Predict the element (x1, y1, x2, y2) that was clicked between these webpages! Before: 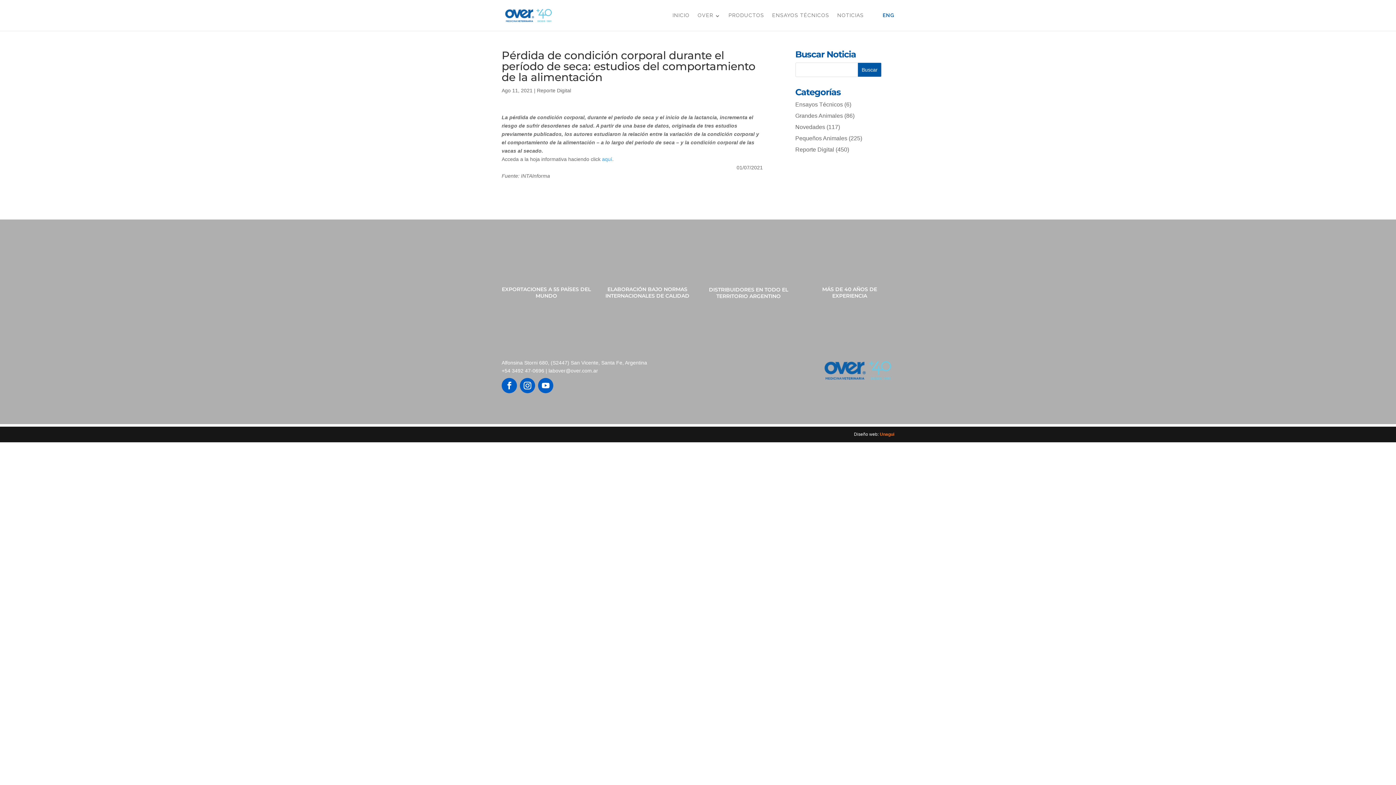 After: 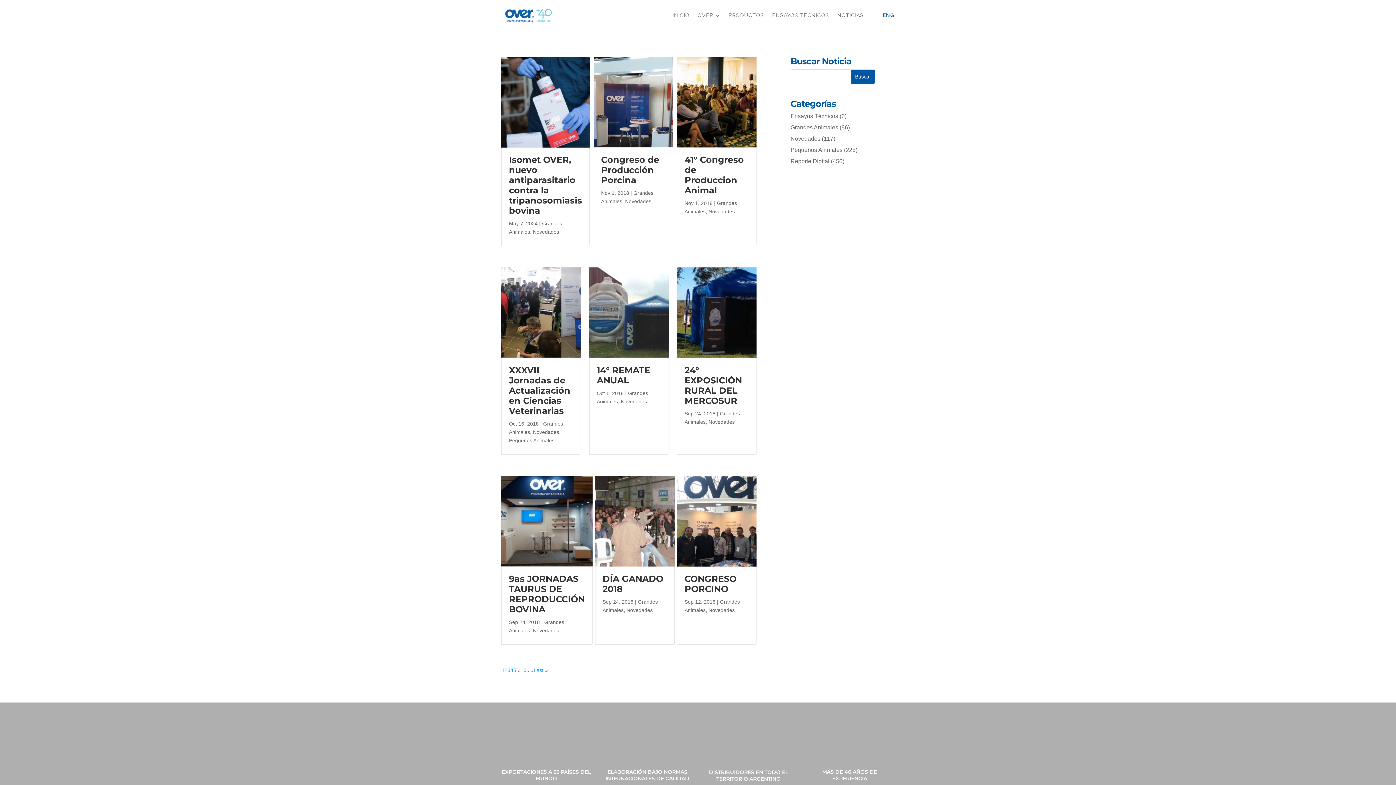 Action: label: Grandes Animales bbox: (795, 112, 843, 118)